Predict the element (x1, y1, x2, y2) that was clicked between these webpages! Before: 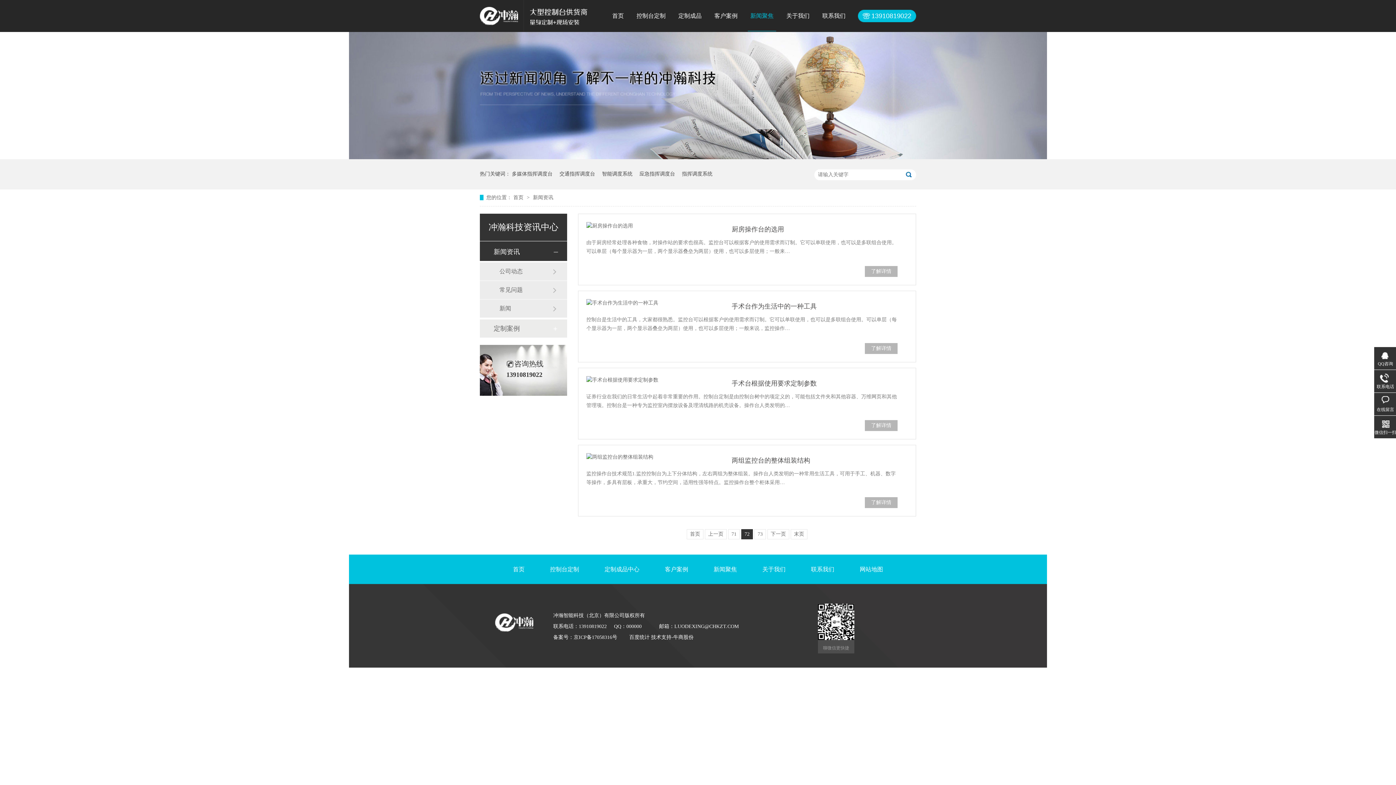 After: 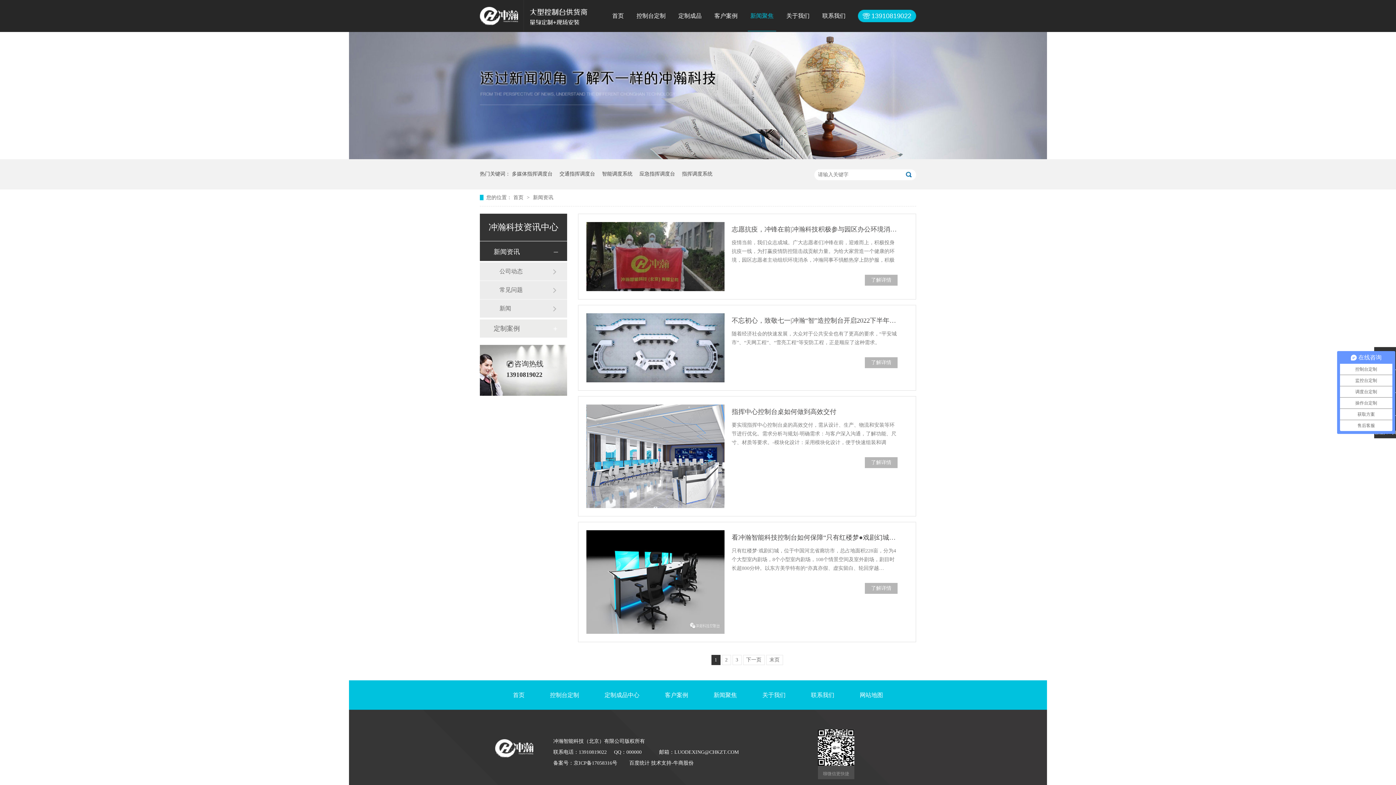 Action: bbox: (701, 554, 749, 584) label: 新闻聚焦